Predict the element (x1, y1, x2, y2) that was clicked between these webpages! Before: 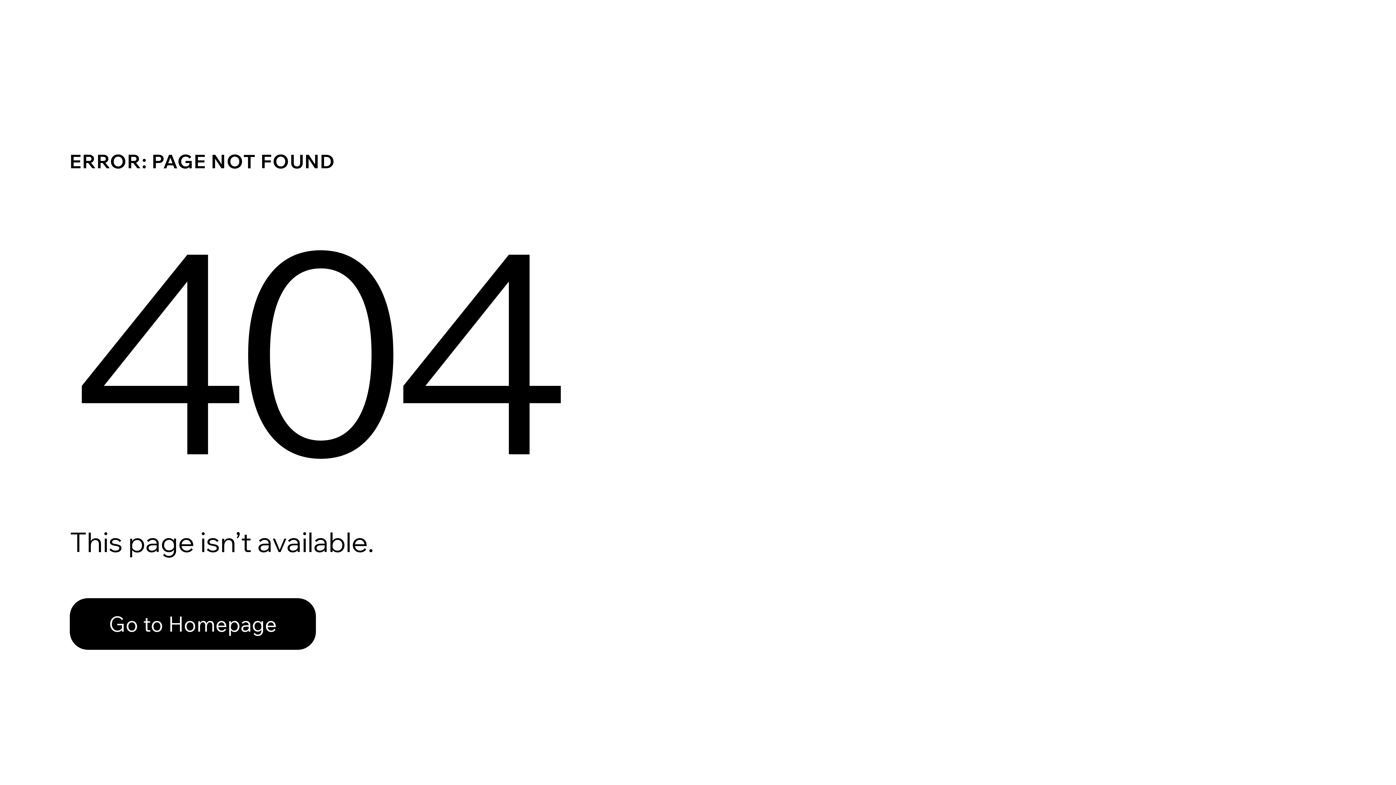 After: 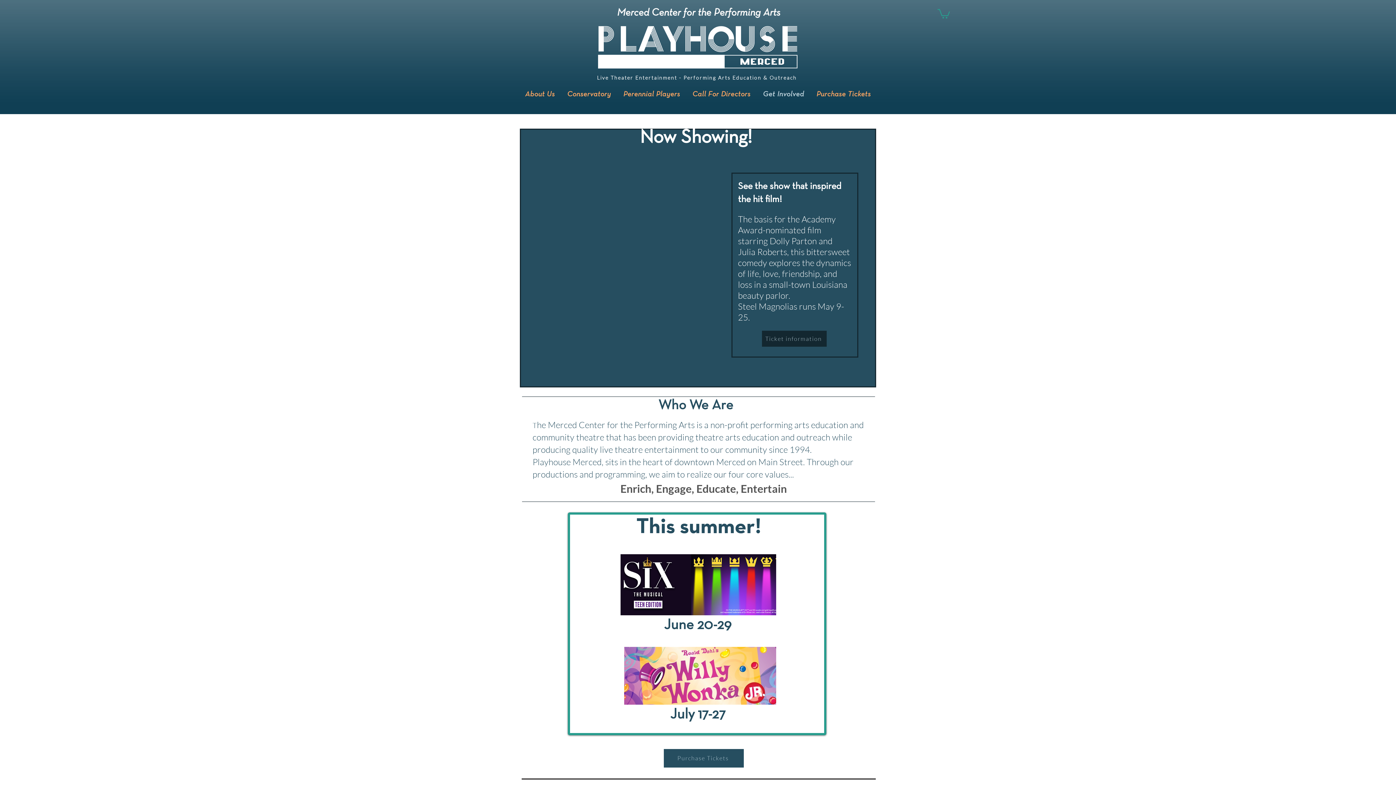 Action: bbox: (69, 582, 768, 659) label: Go to Homepage